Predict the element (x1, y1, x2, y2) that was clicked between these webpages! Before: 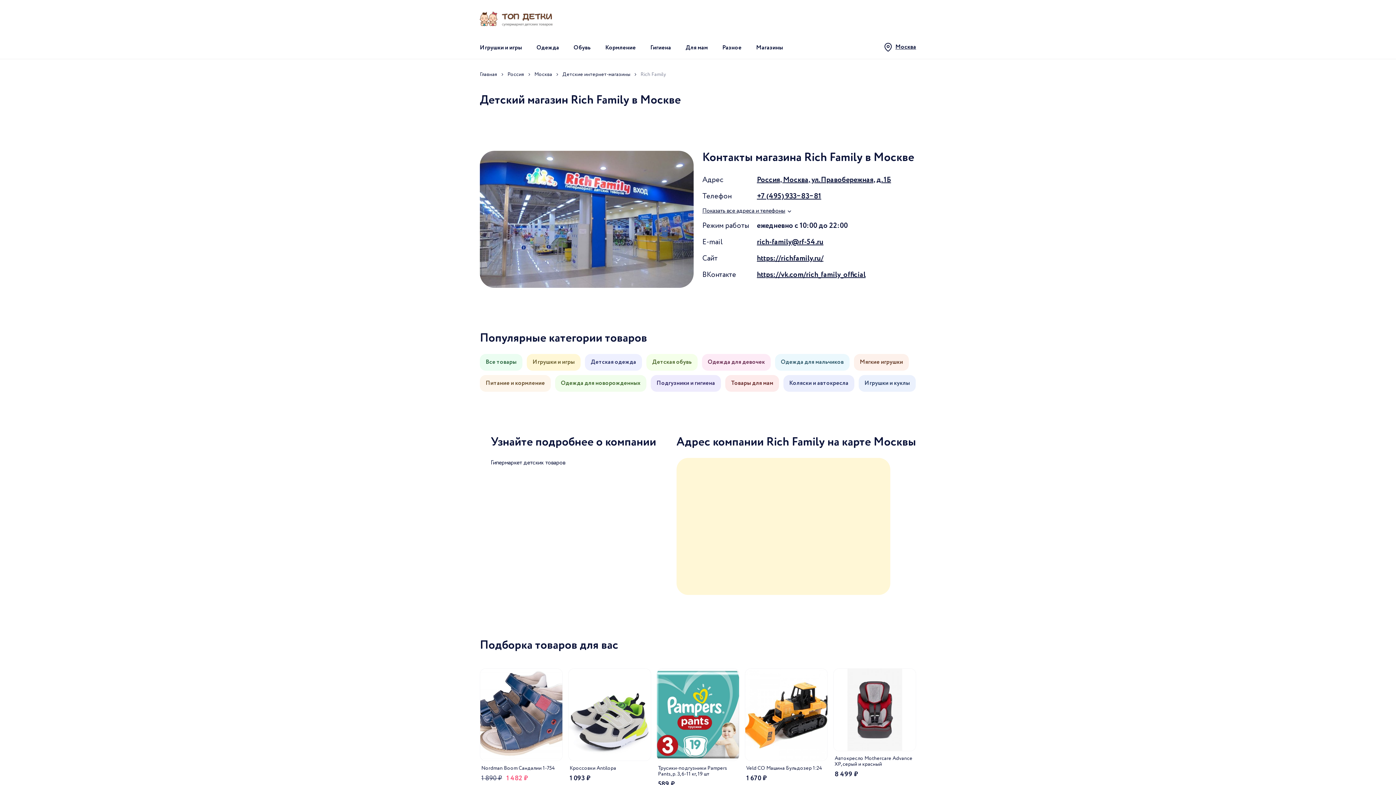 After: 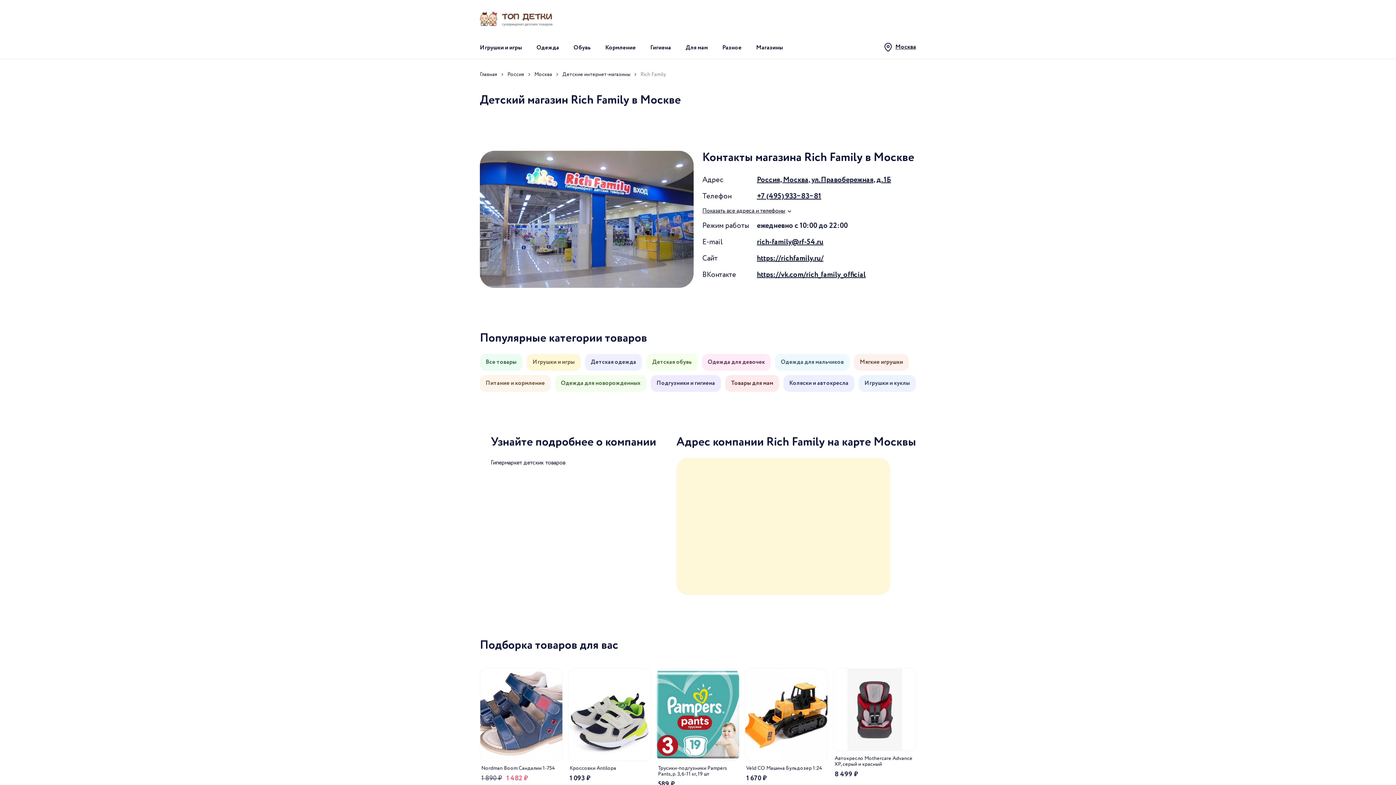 Action: bbox: (757, 271, 865, 278) label: https://vk.com/rich_family_official